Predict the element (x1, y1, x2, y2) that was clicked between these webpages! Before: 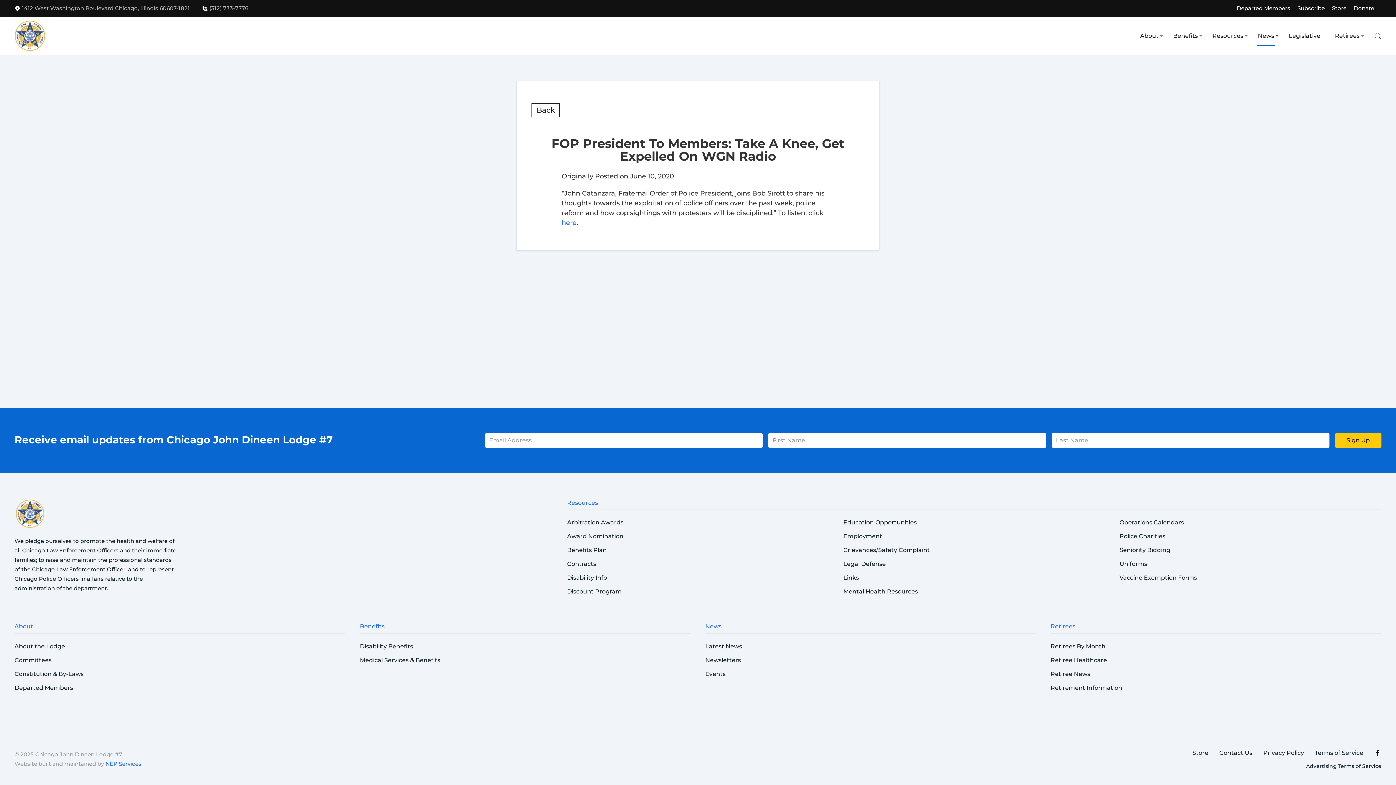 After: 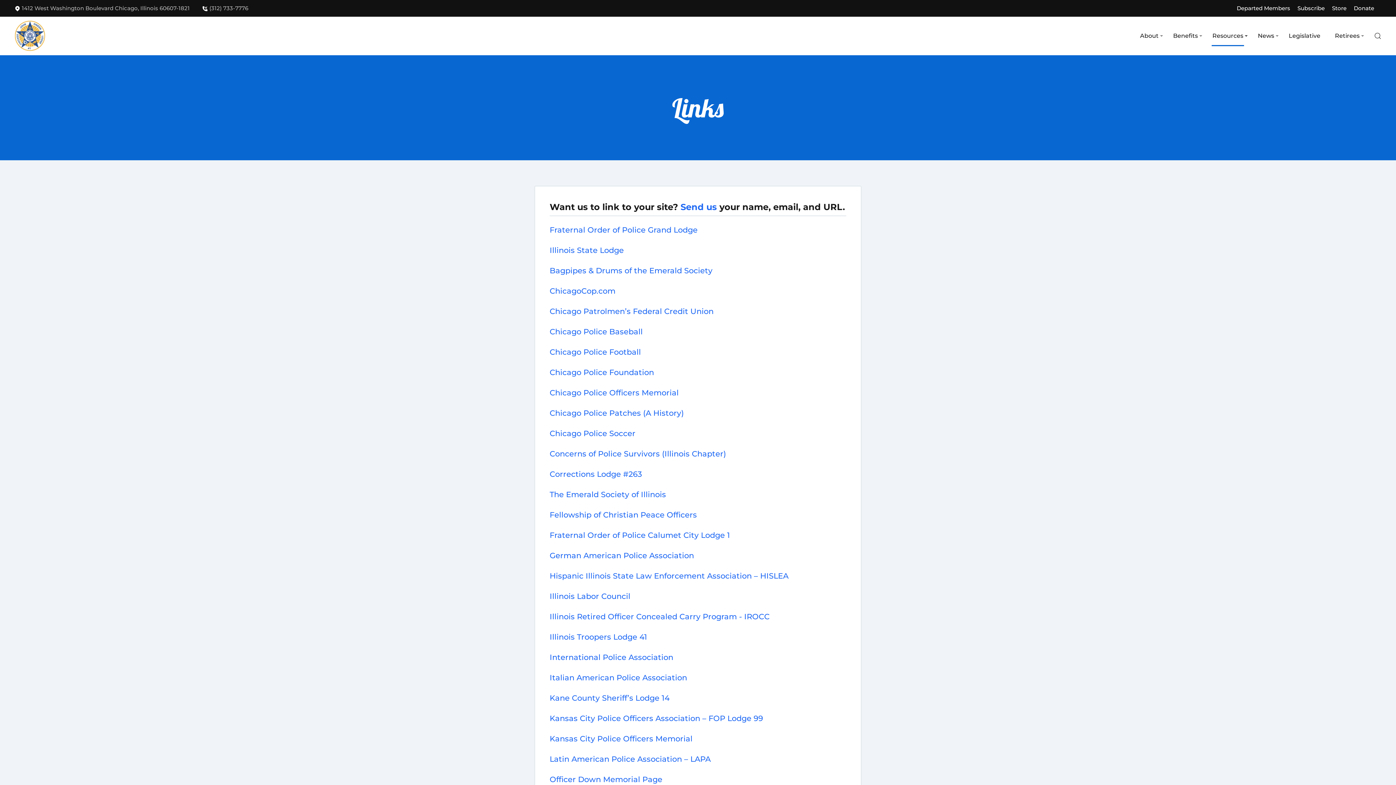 Action: label: Links bbox: (843, 574, 859, 581)